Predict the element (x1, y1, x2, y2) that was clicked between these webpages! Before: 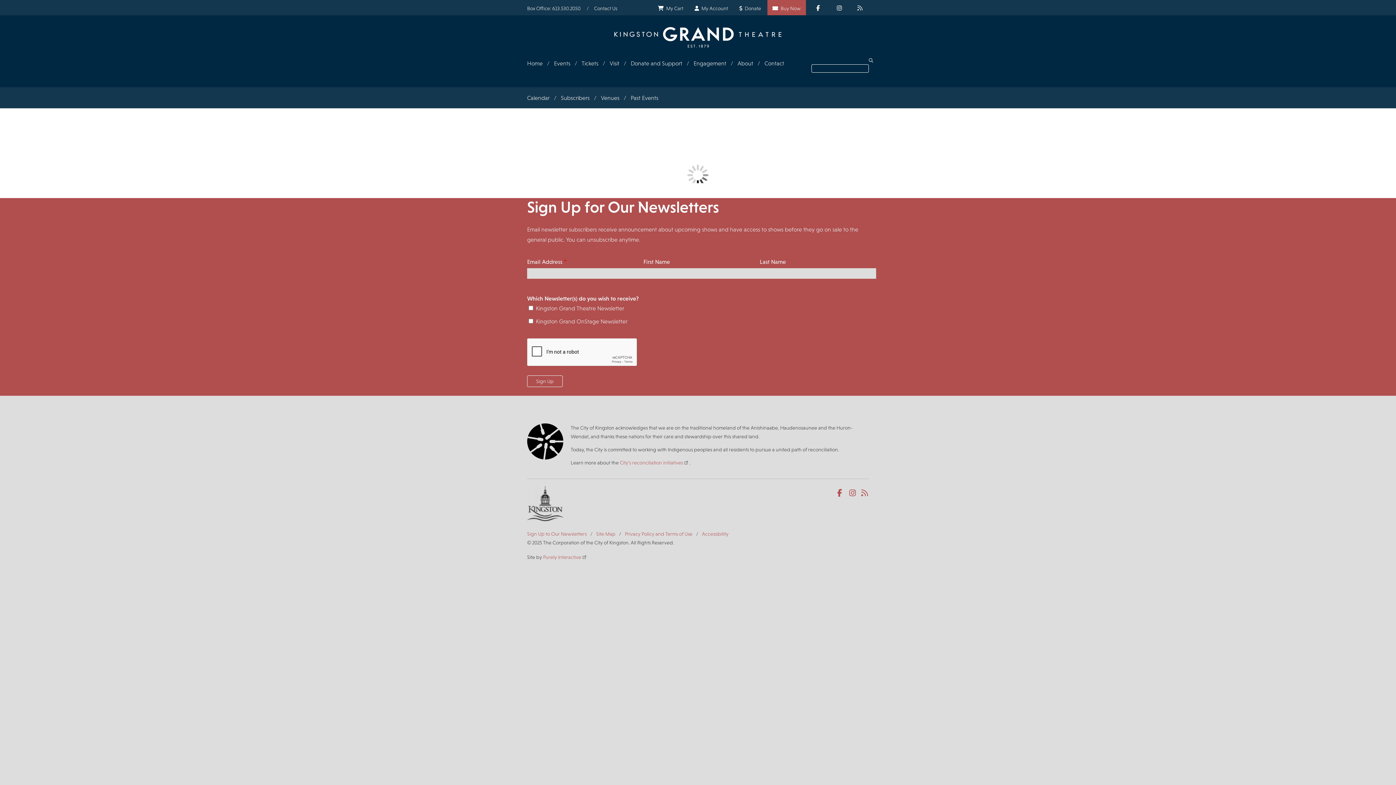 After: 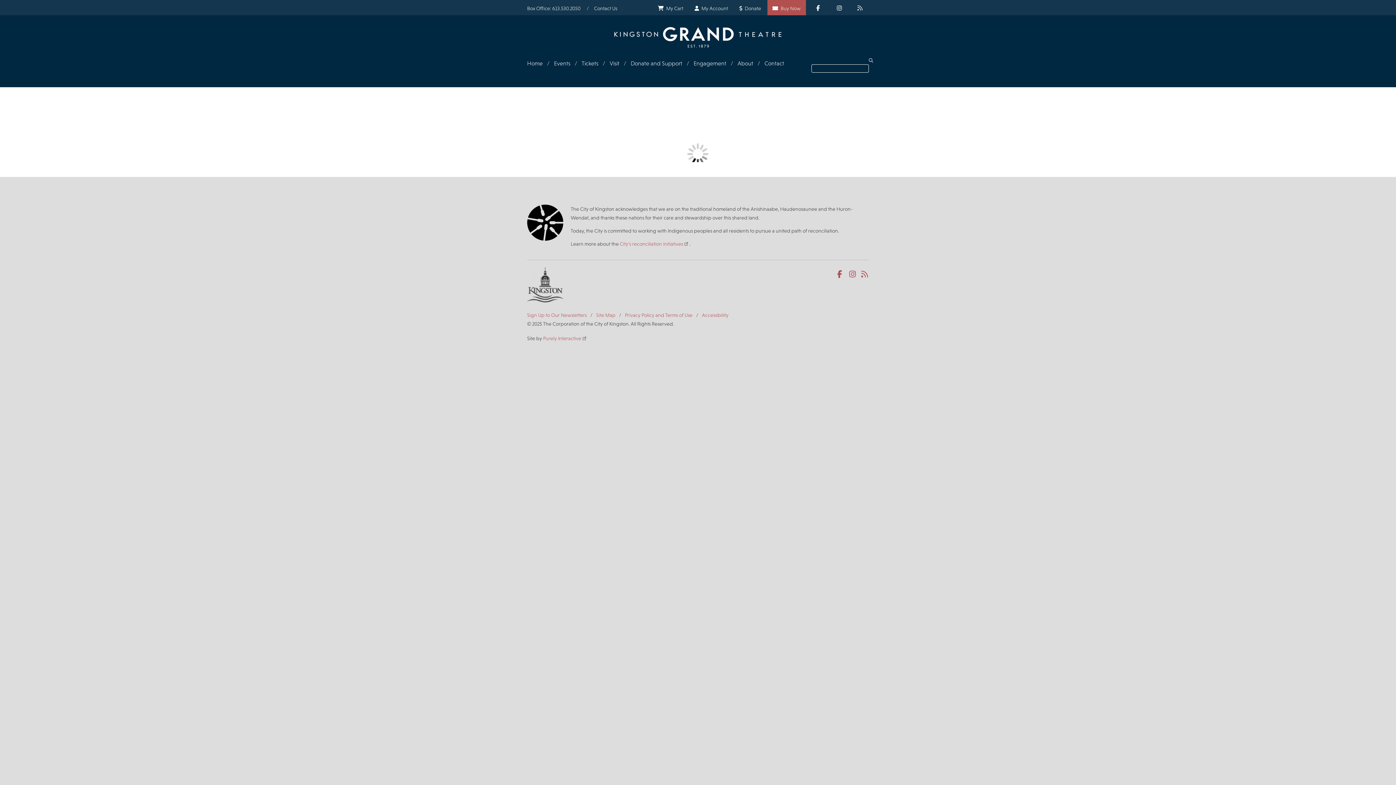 Action: label: Buy Now bbox: (767, 0, 806, 15)